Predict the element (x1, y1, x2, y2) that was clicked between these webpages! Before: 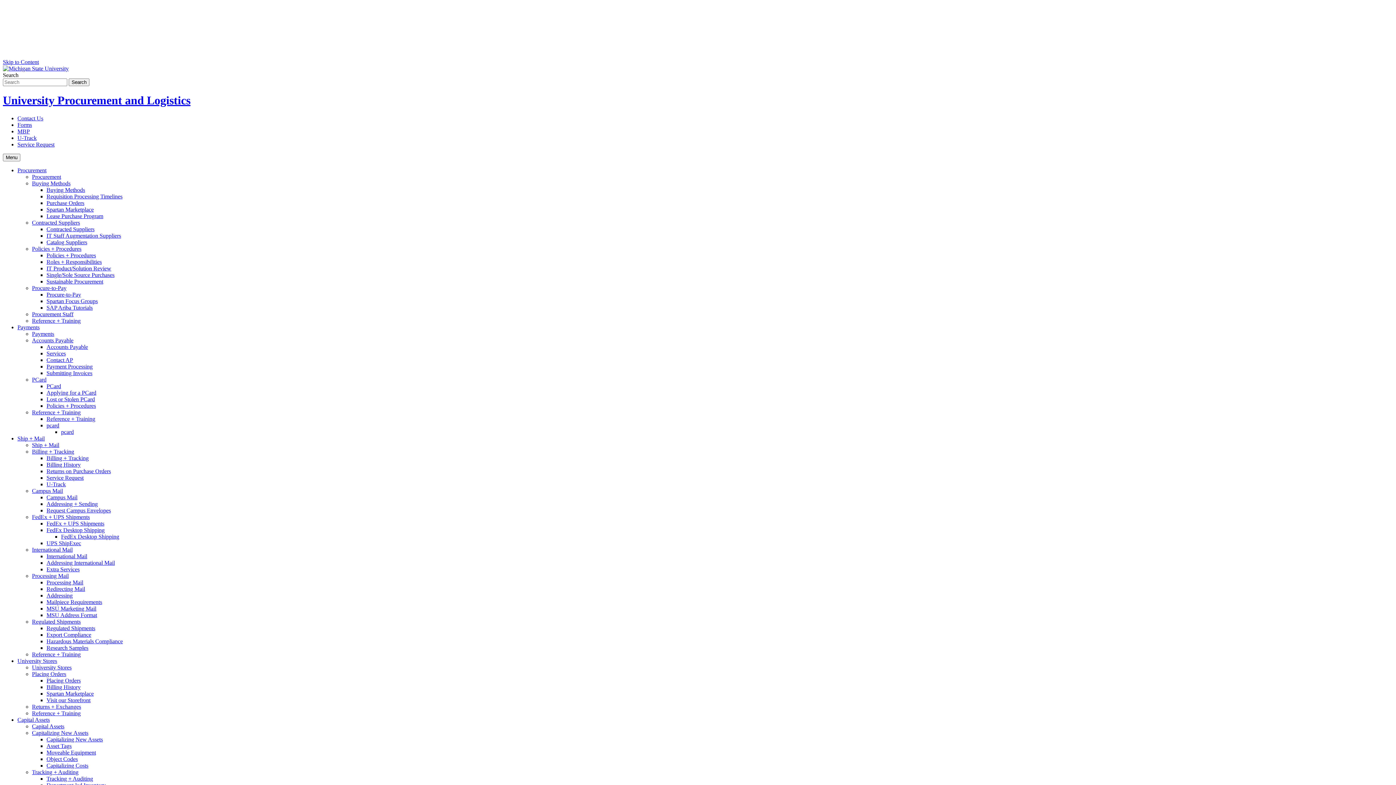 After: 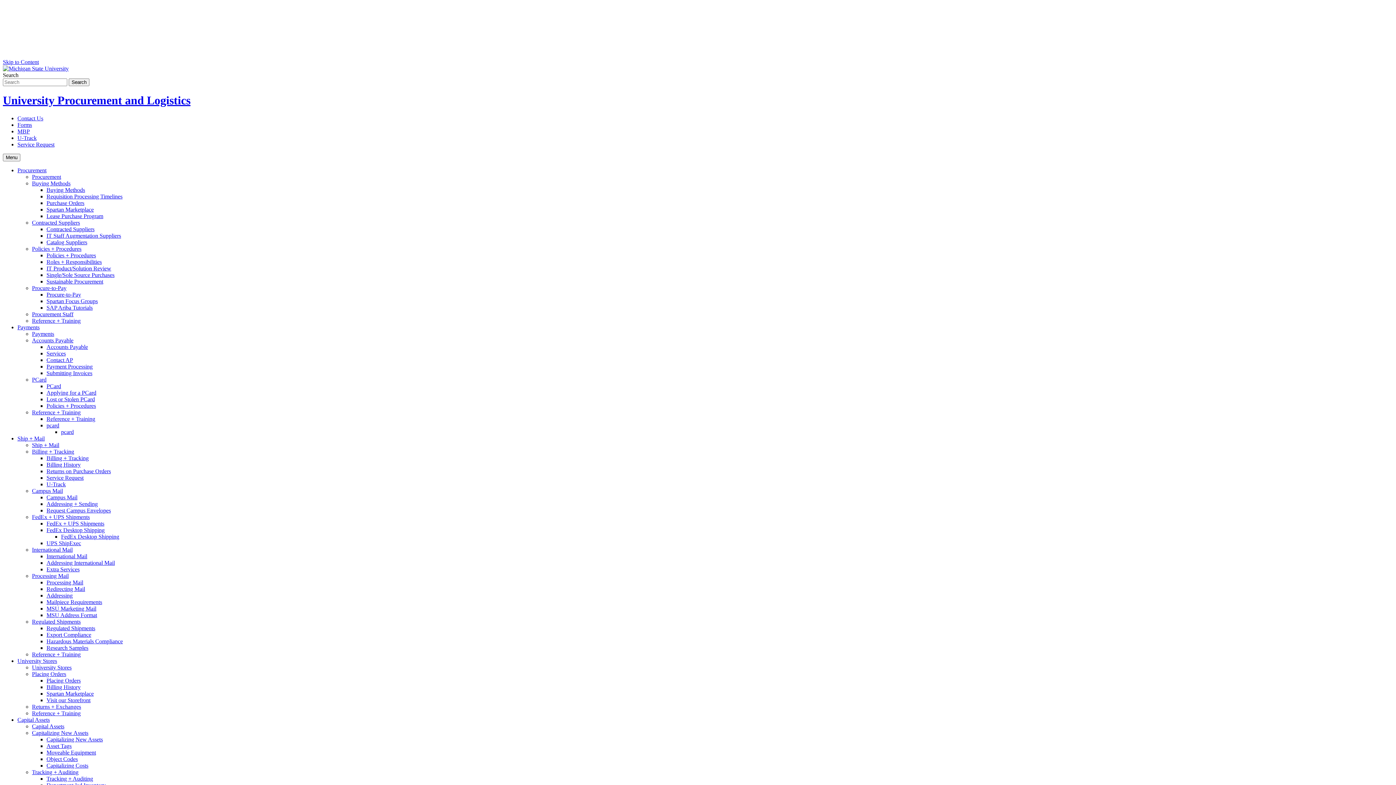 Action: label: Reference + Training bbox: (32, 710, 80, 716)